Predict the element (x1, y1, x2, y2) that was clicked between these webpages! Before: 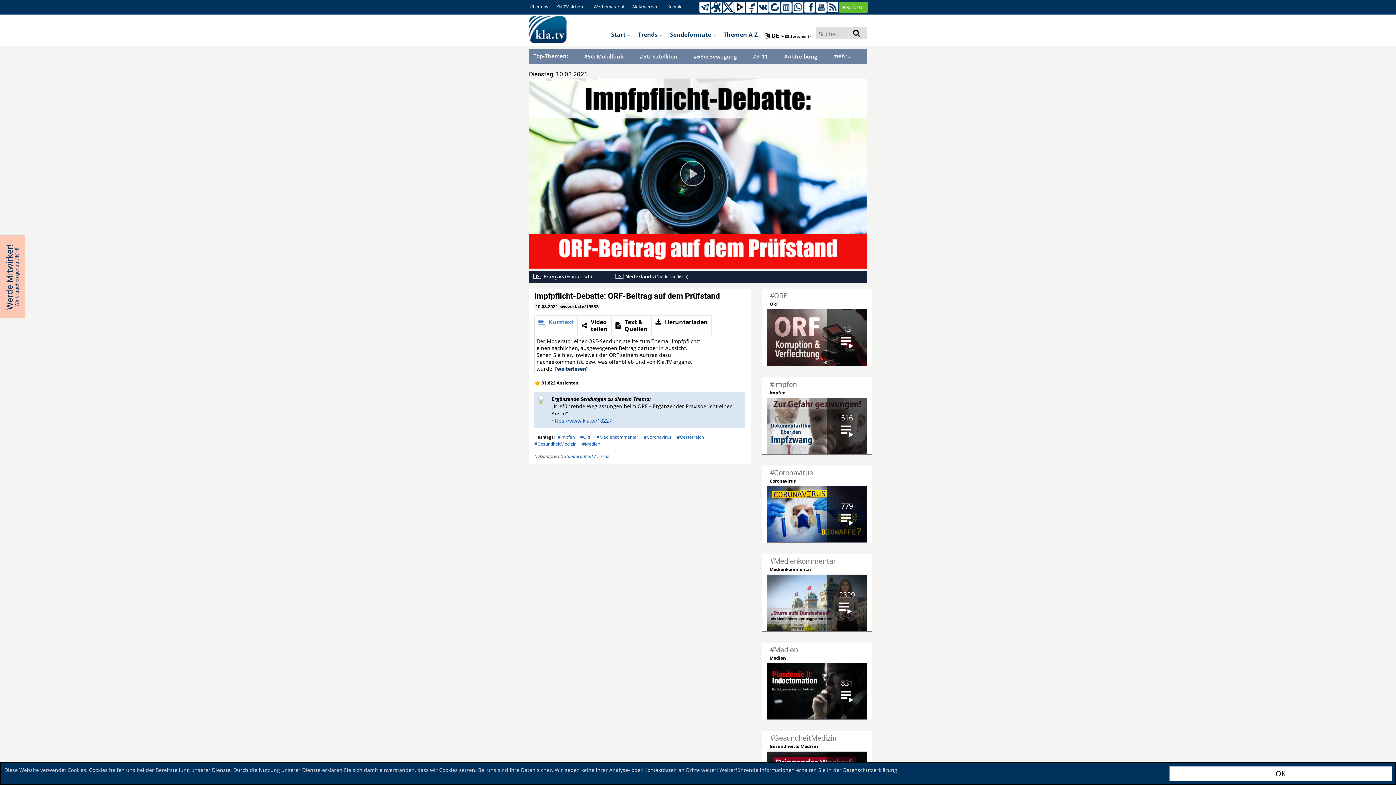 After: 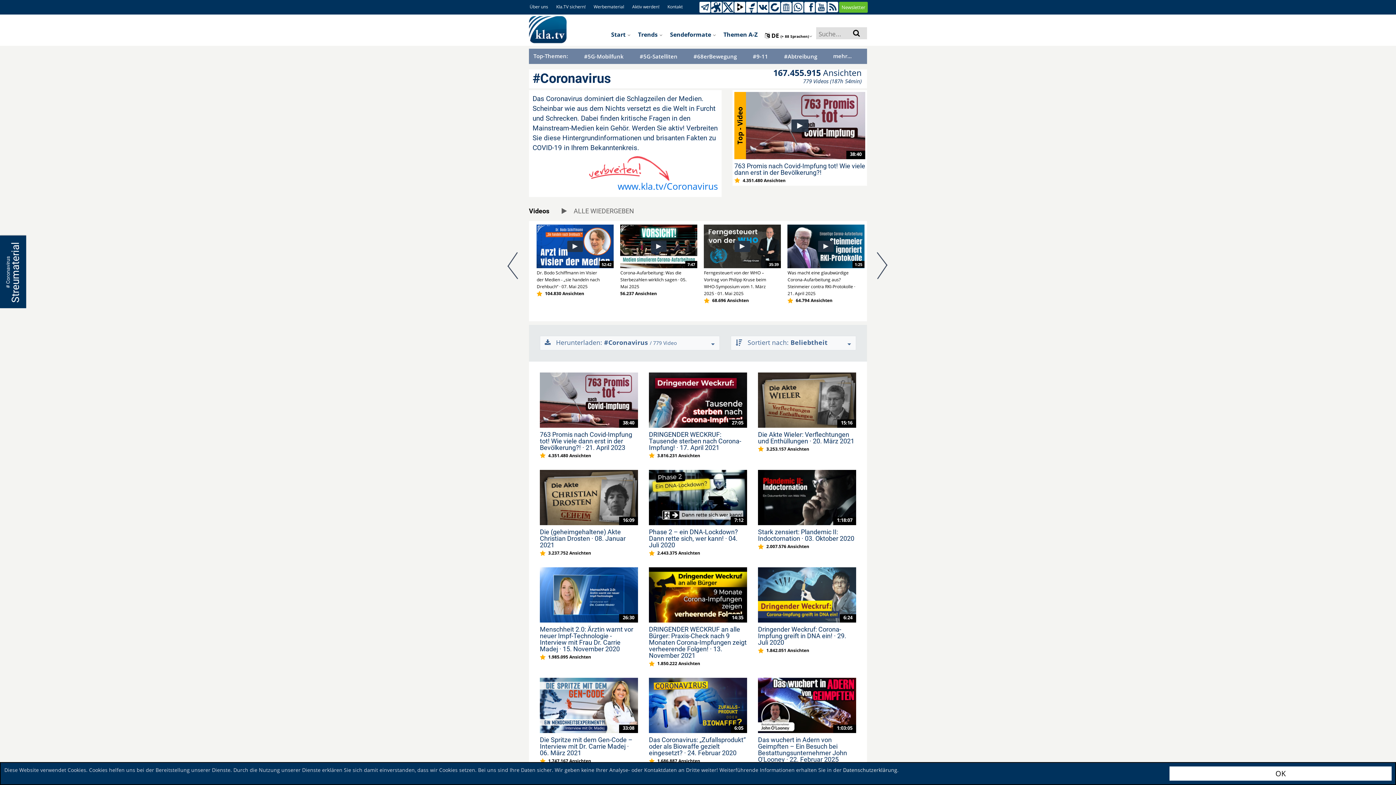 Action: bbox: (644, 433, 671, 440) label: #Coronavirus